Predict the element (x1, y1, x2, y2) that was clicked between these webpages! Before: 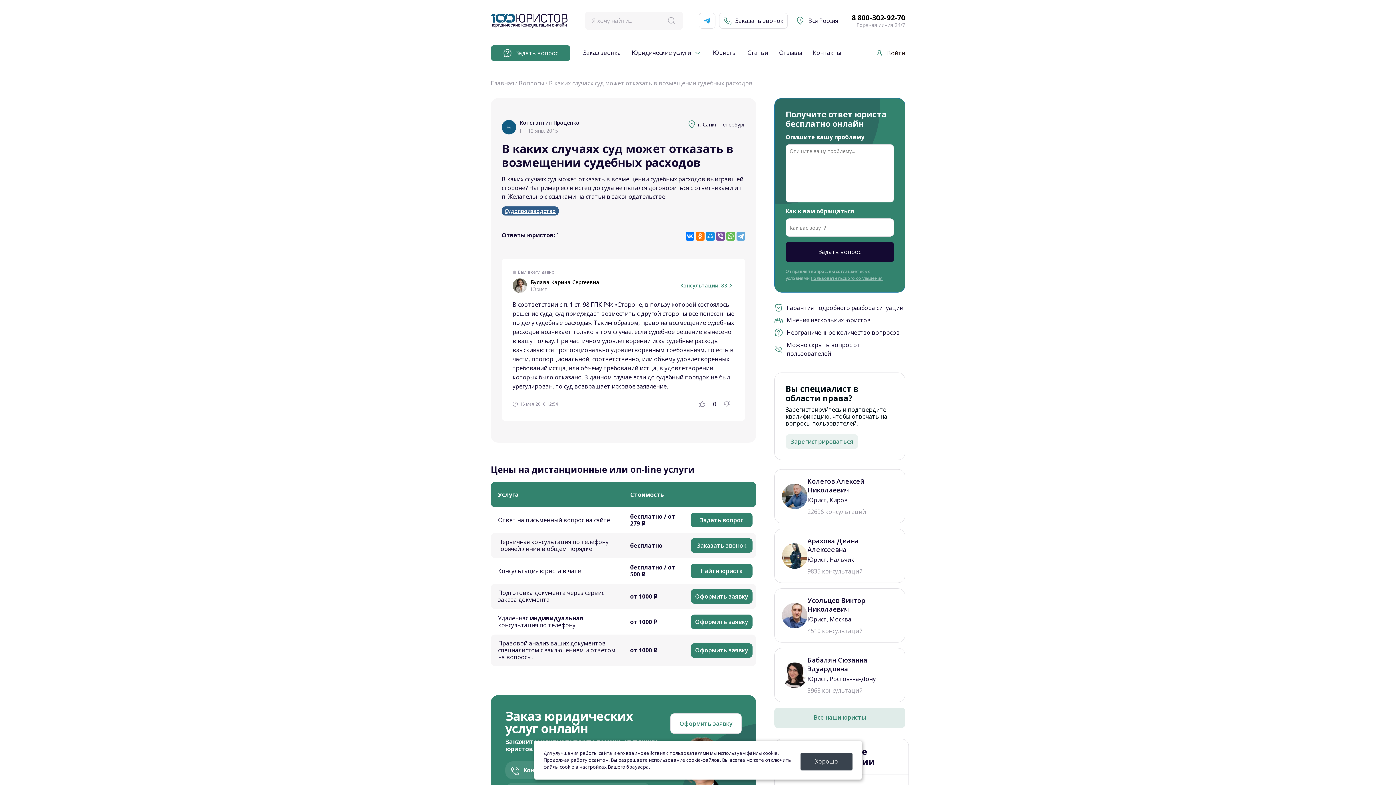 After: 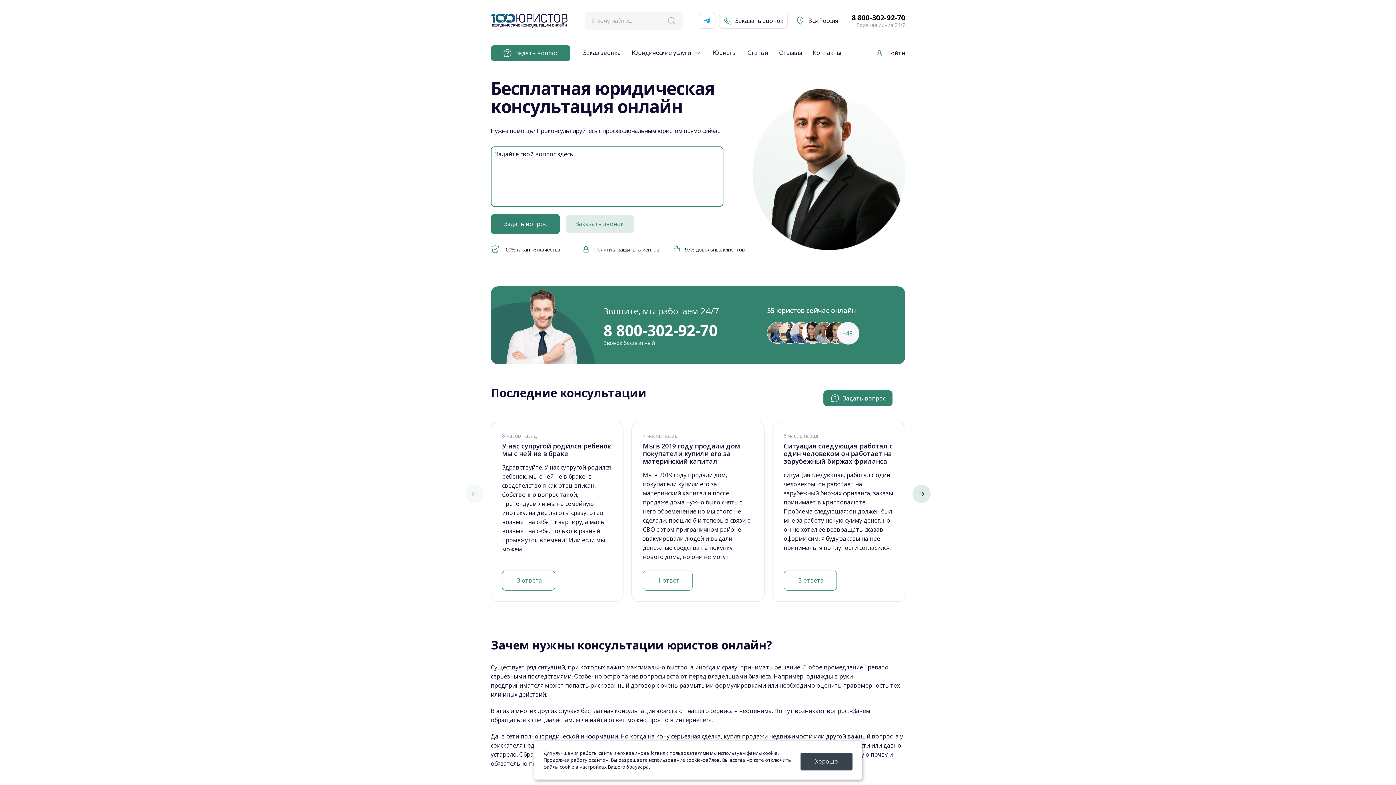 Action: label: Главная bbox: (490, 79, 514, 87)